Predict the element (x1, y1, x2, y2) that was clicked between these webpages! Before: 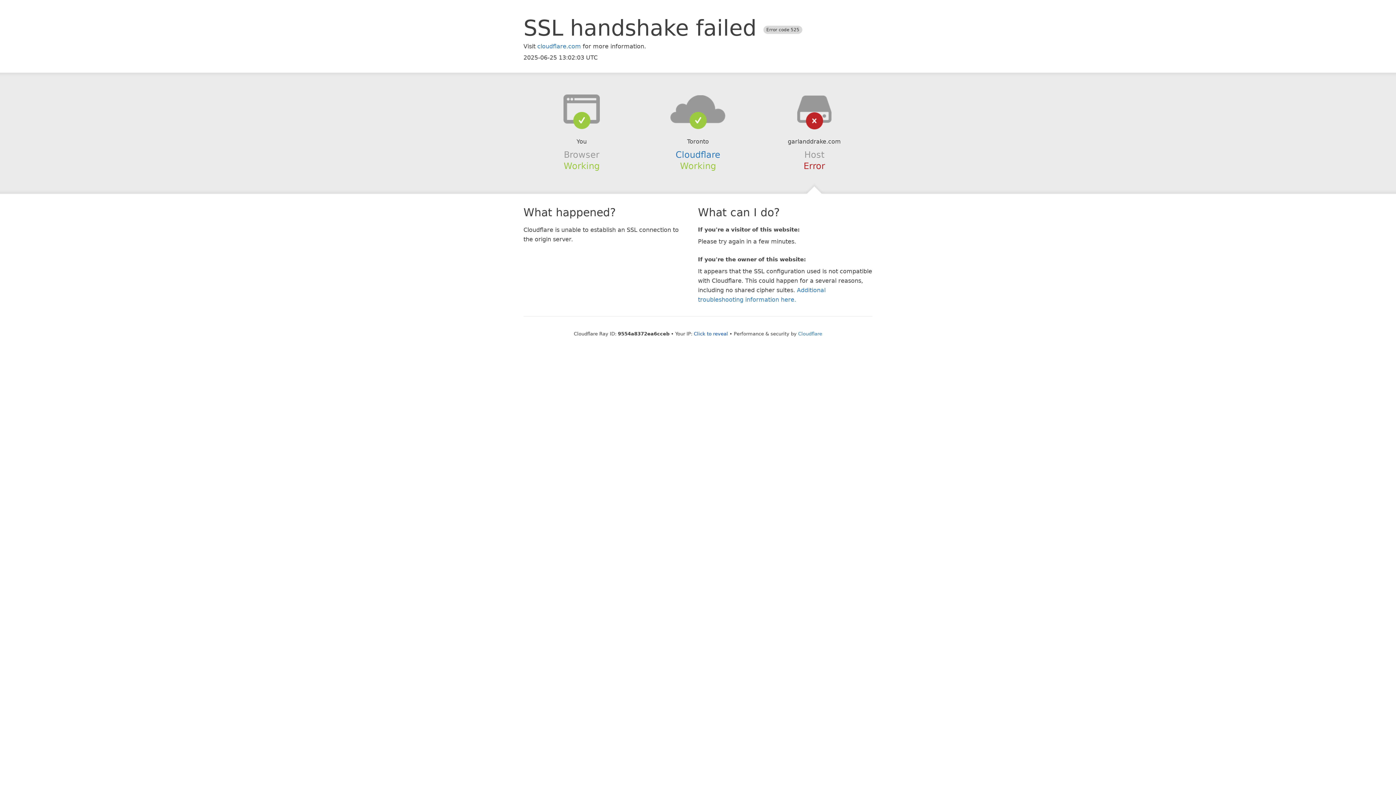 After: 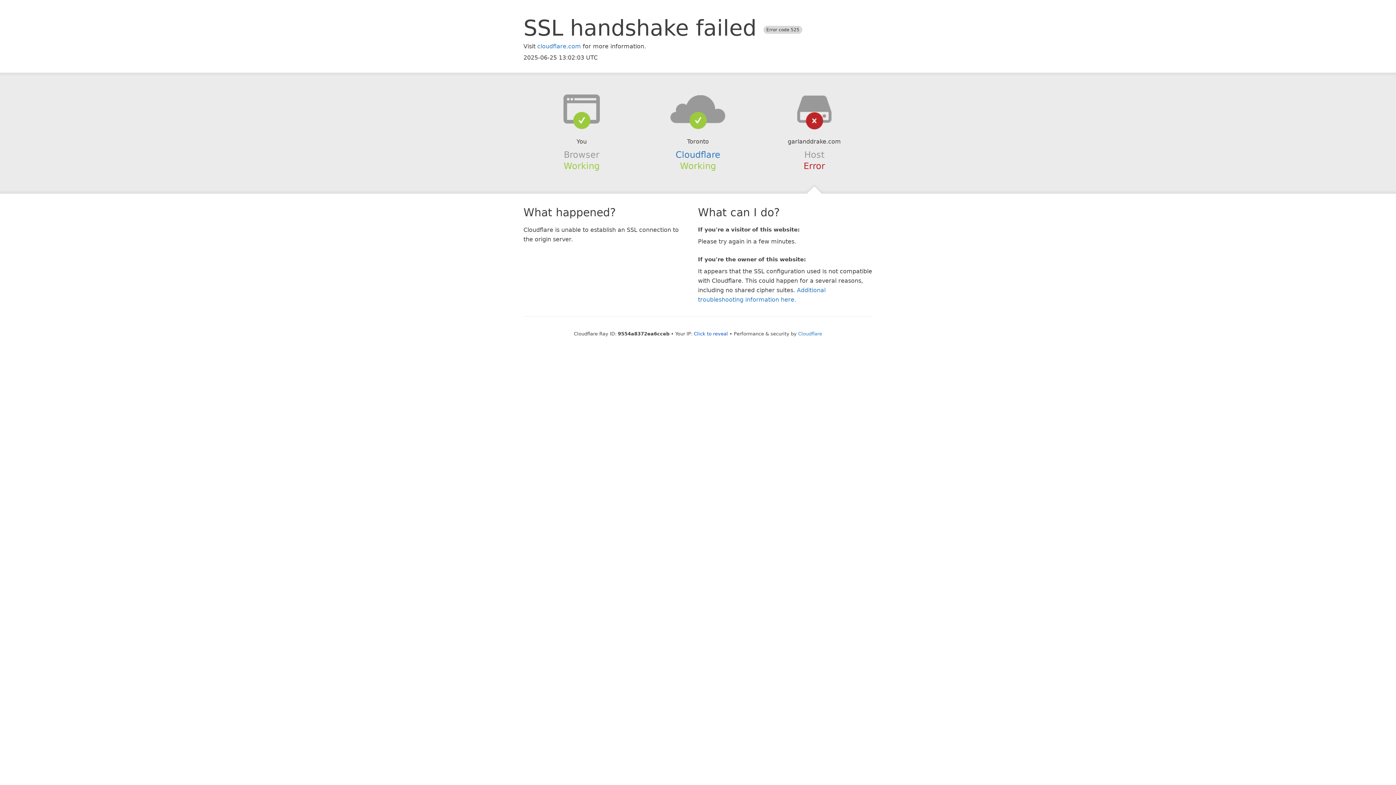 Action: bbox: (639, 94, 756, 123)